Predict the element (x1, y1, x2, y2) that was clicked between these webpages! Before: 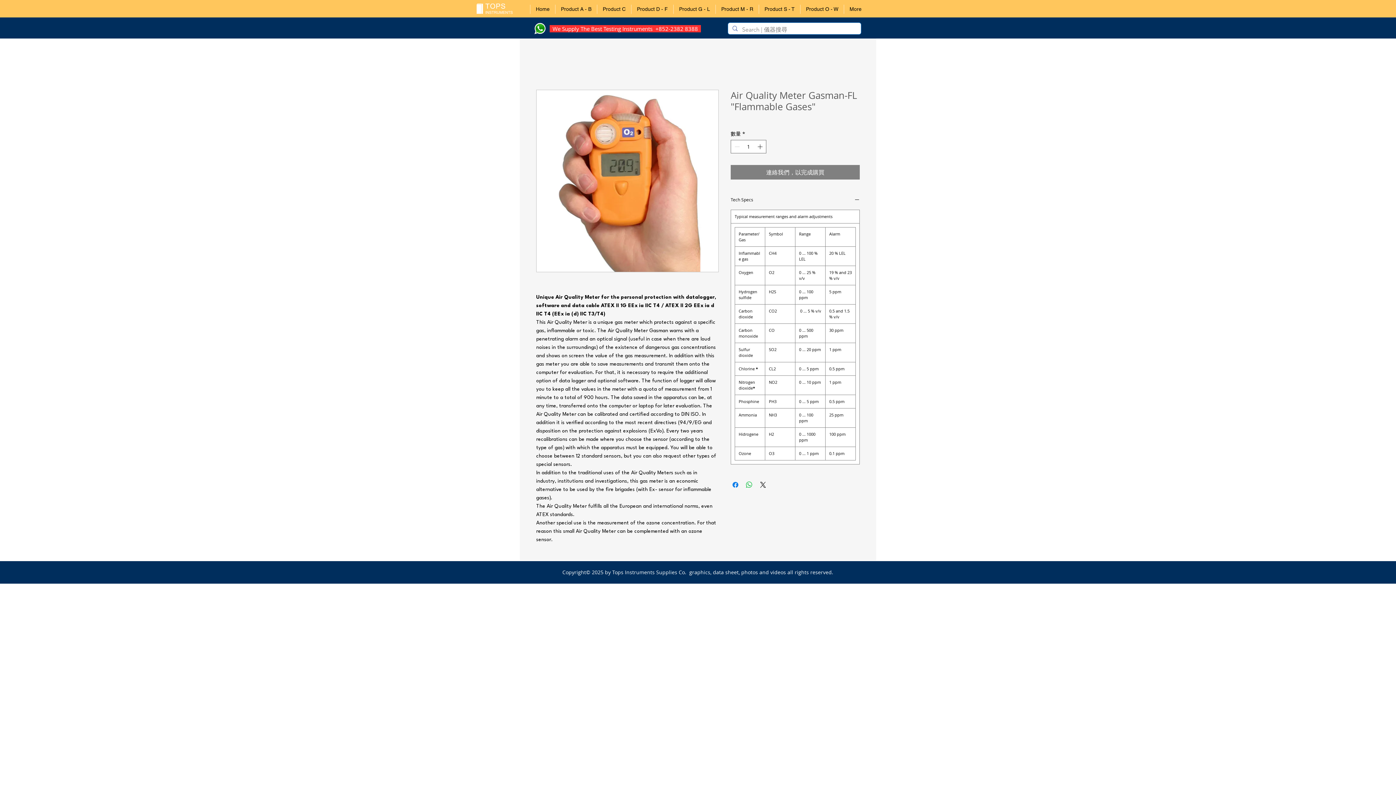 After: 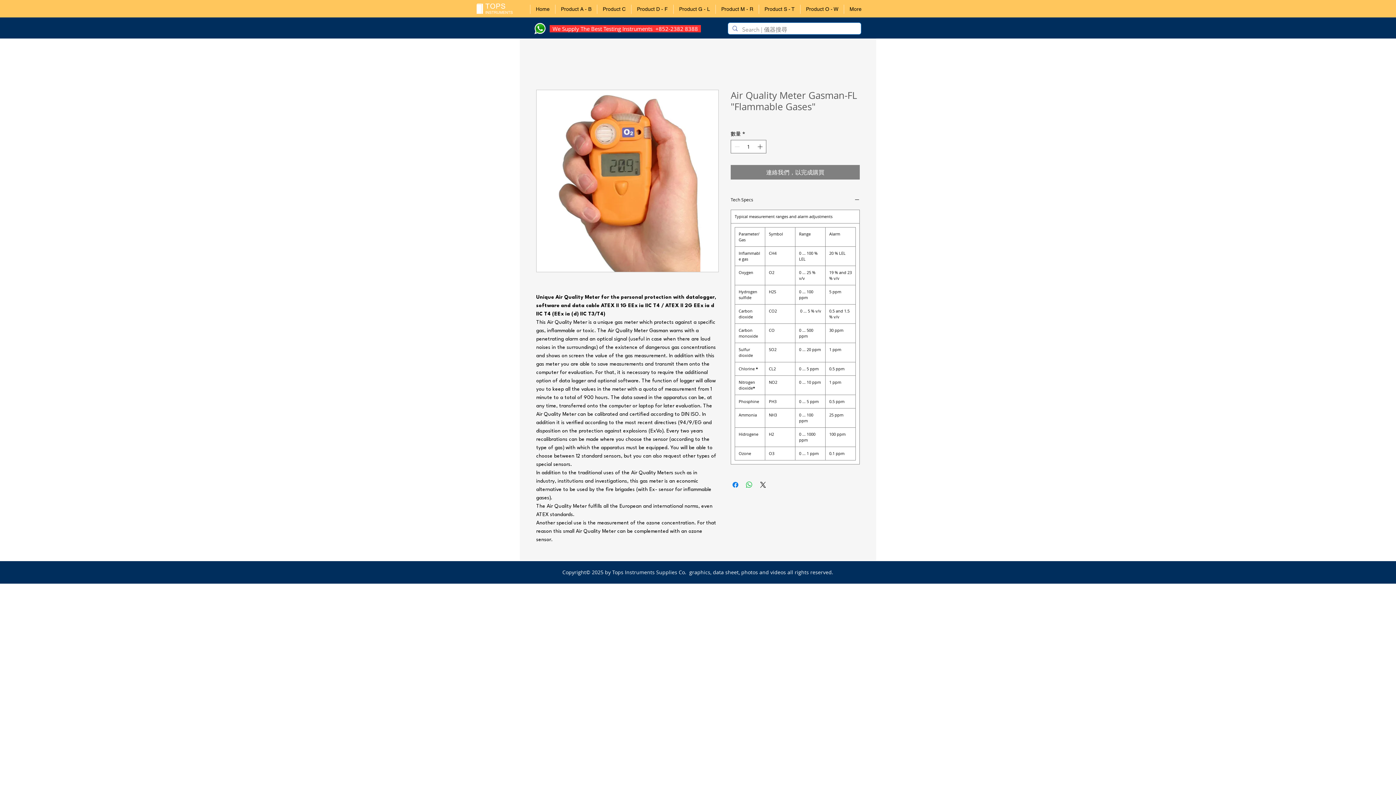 Action: bbox: (673, 4, 715, 13) label: Product G - L